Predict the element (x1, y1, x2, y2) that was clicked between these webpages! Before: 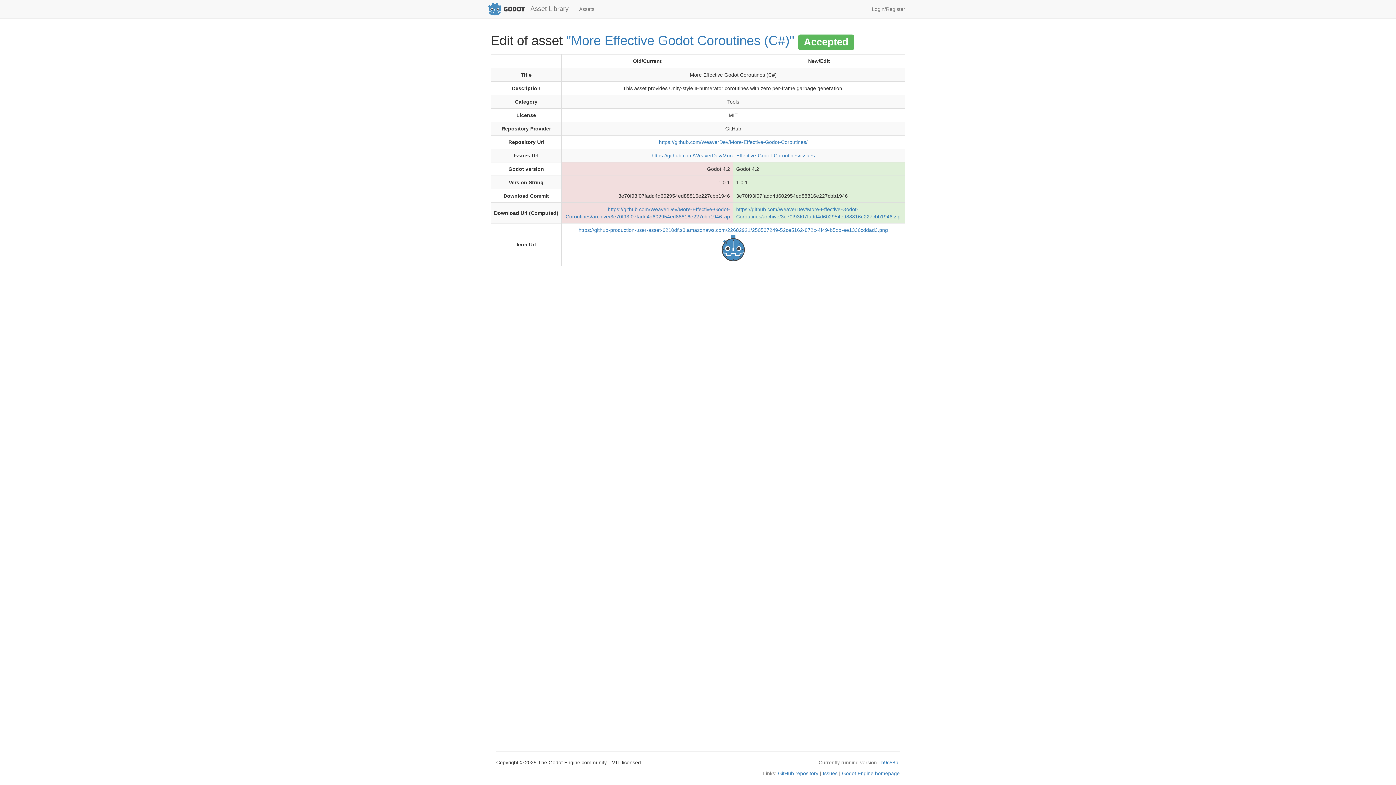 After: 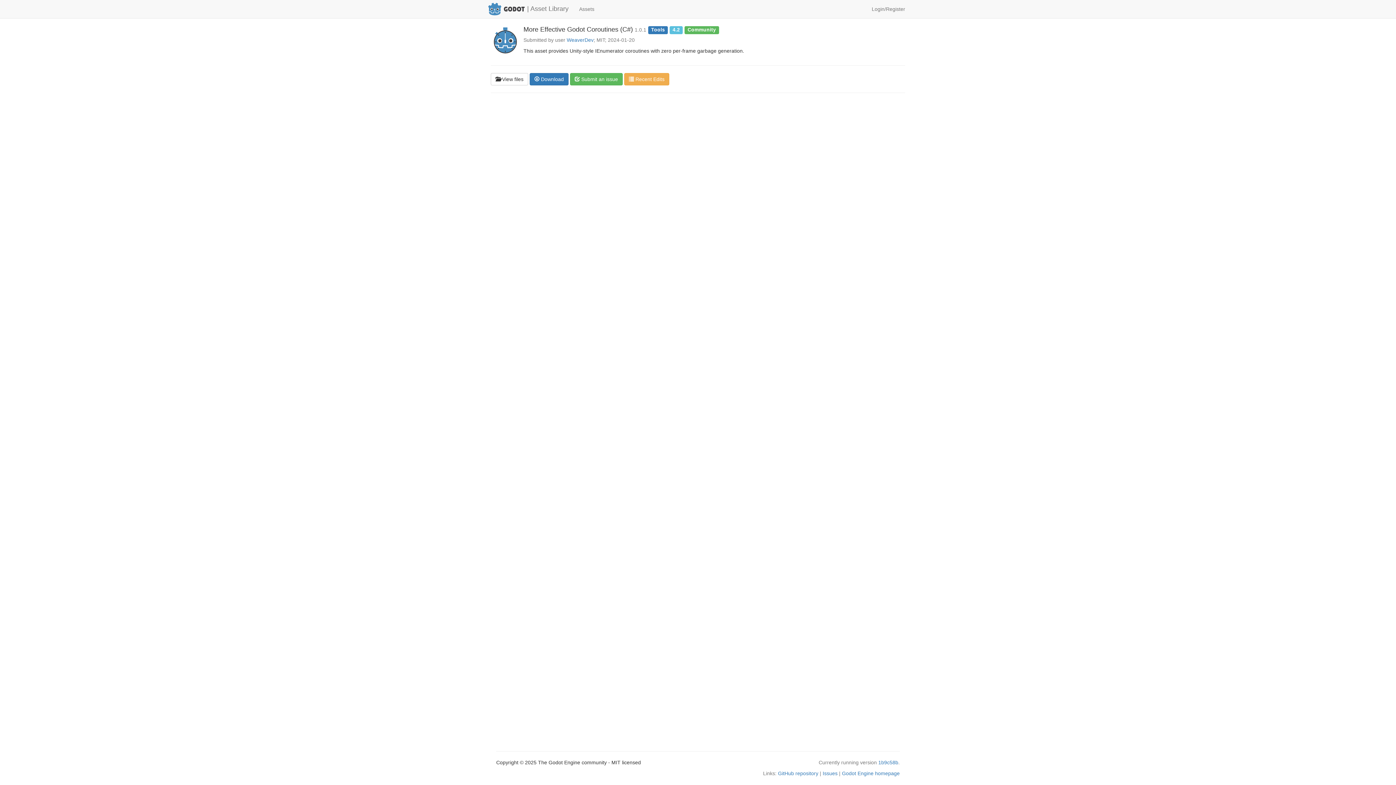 Action: bbox: (566, 33, 794, 48) label: "More Effective Godot Coroutines (C#)"